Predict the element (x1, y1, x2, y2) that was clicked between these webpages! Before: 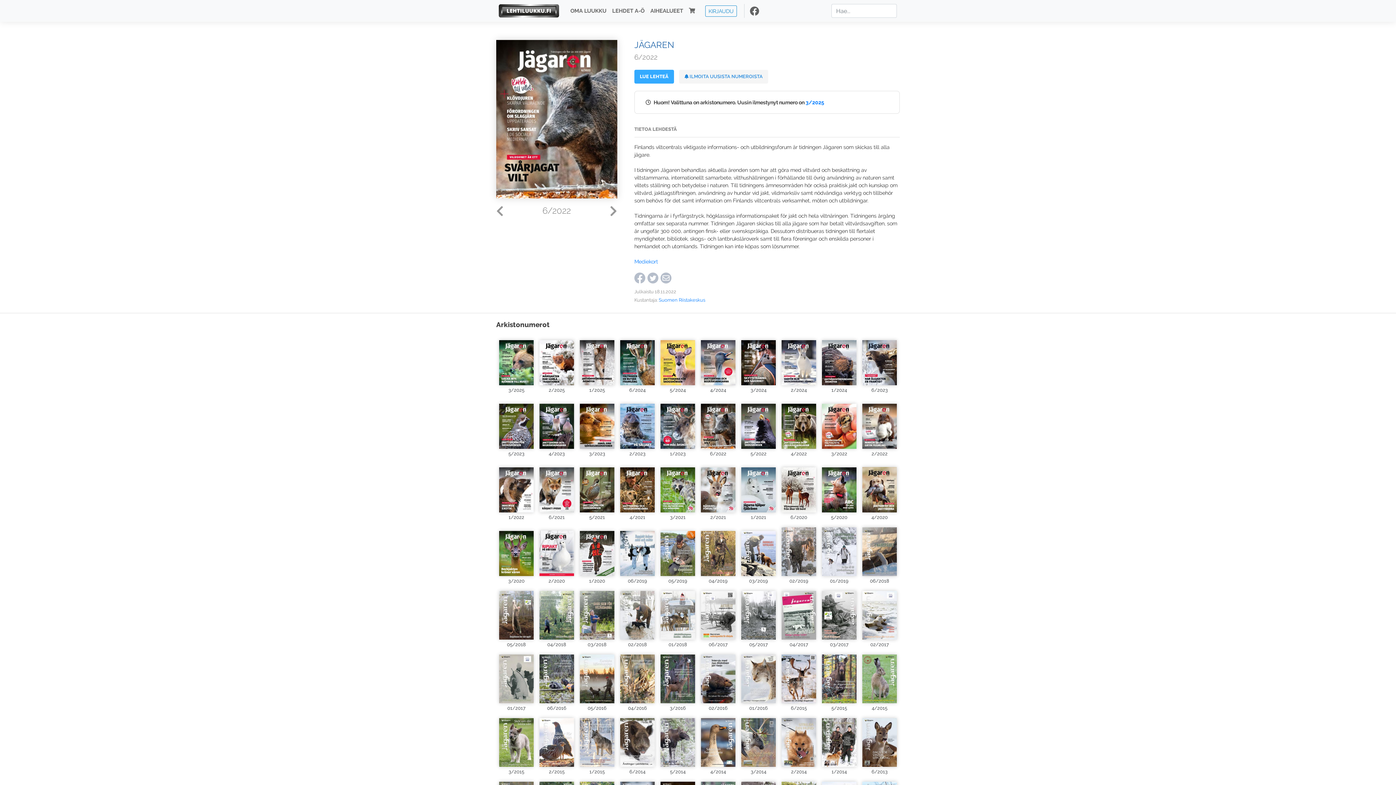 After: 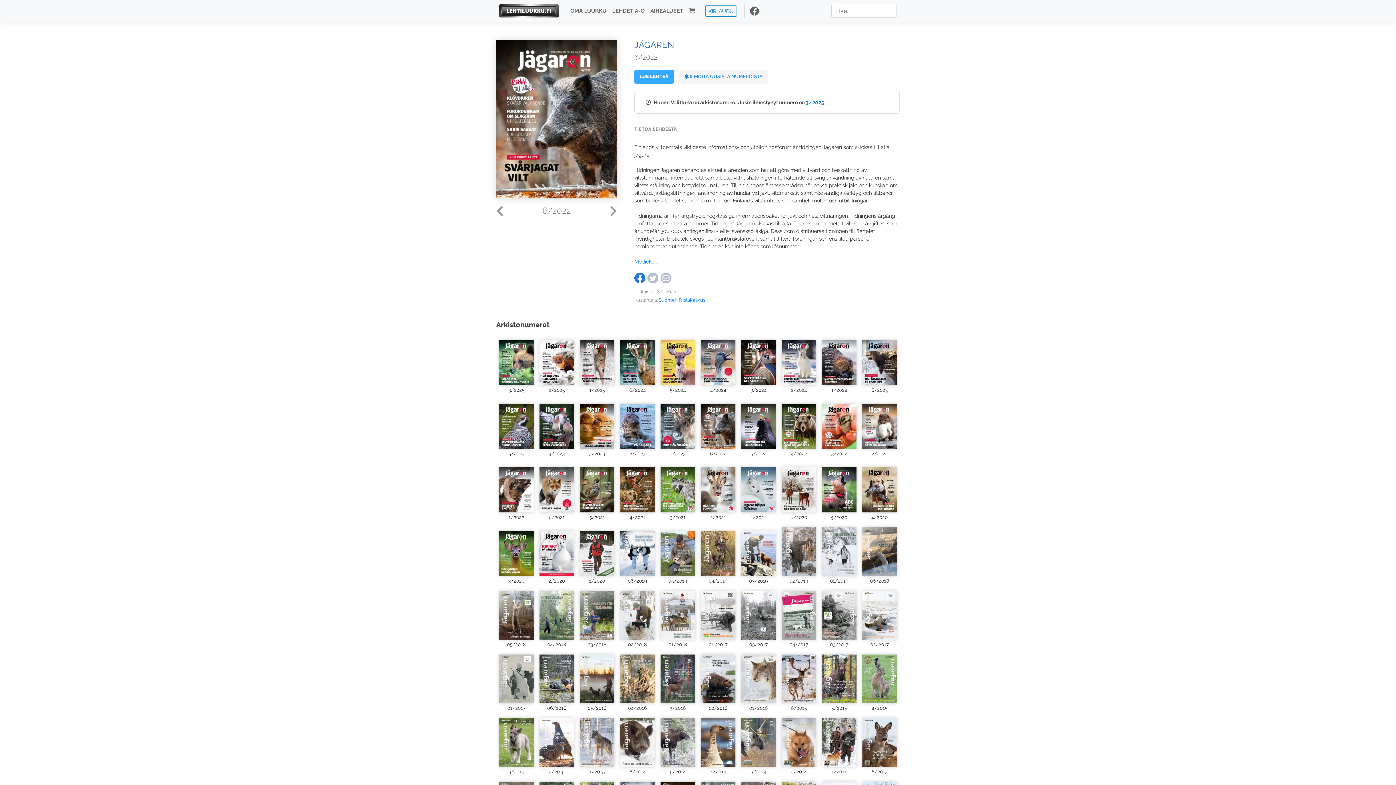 Action: bbox: (634, 274, 645, 281)